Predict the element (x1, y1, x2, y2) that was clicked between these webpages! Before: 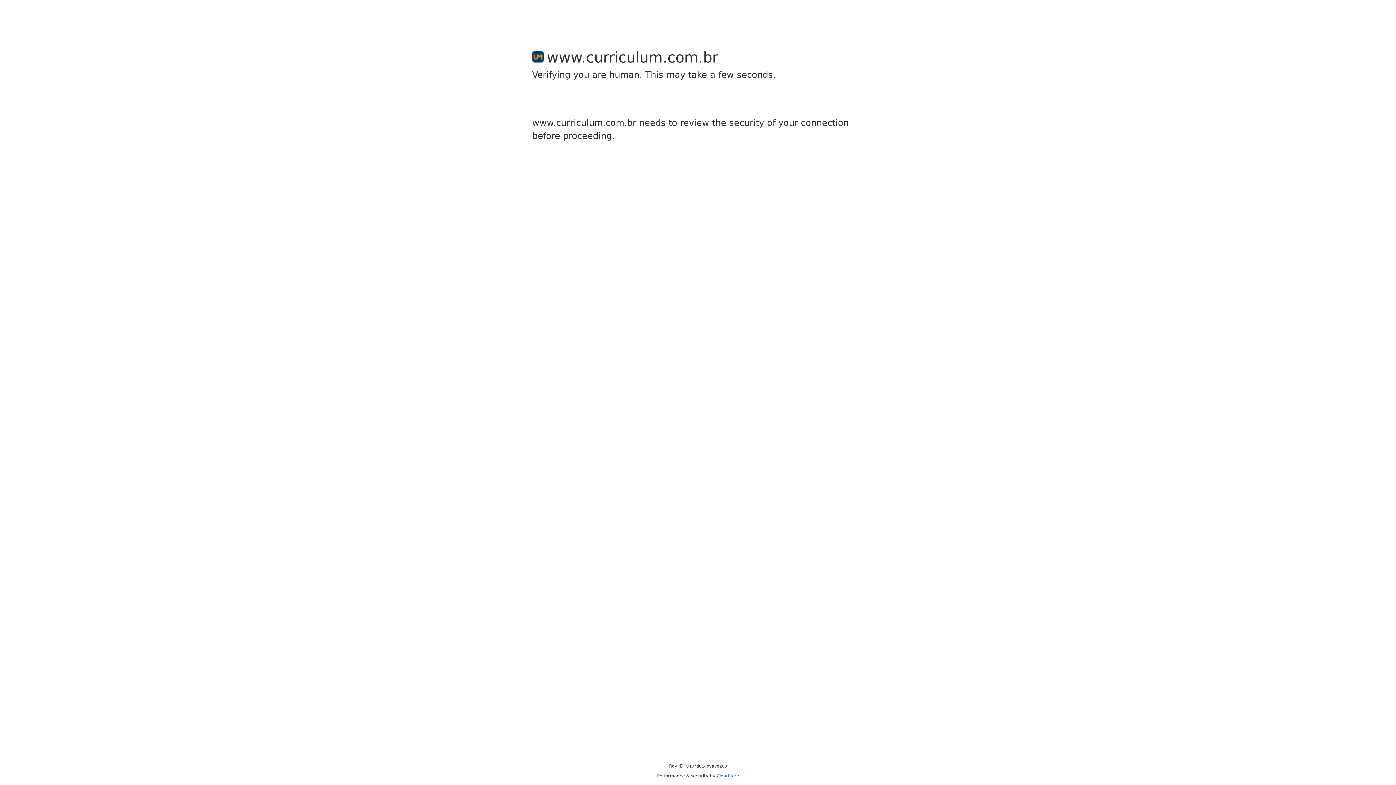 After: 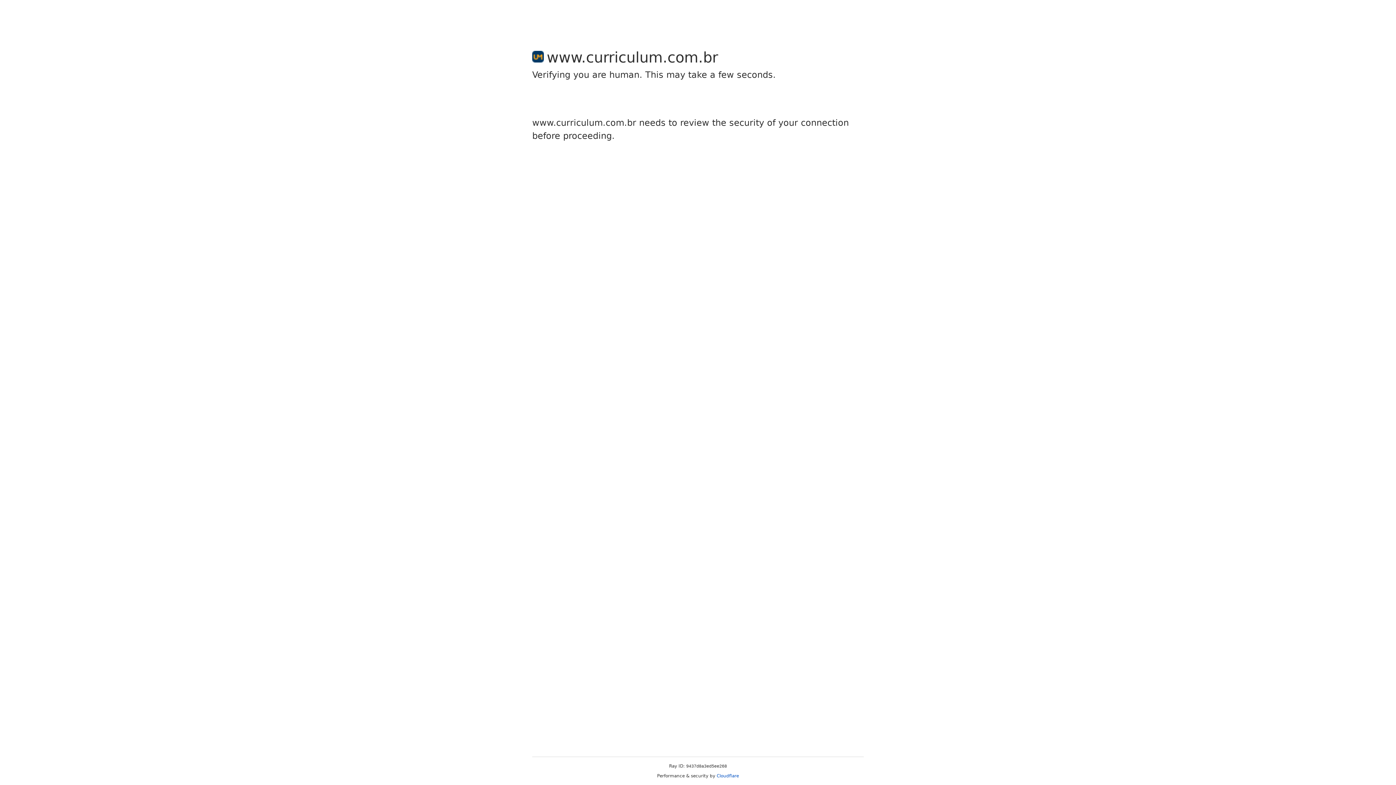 Action: bbox: (716, 773, 739, 778) label: Cloudflare